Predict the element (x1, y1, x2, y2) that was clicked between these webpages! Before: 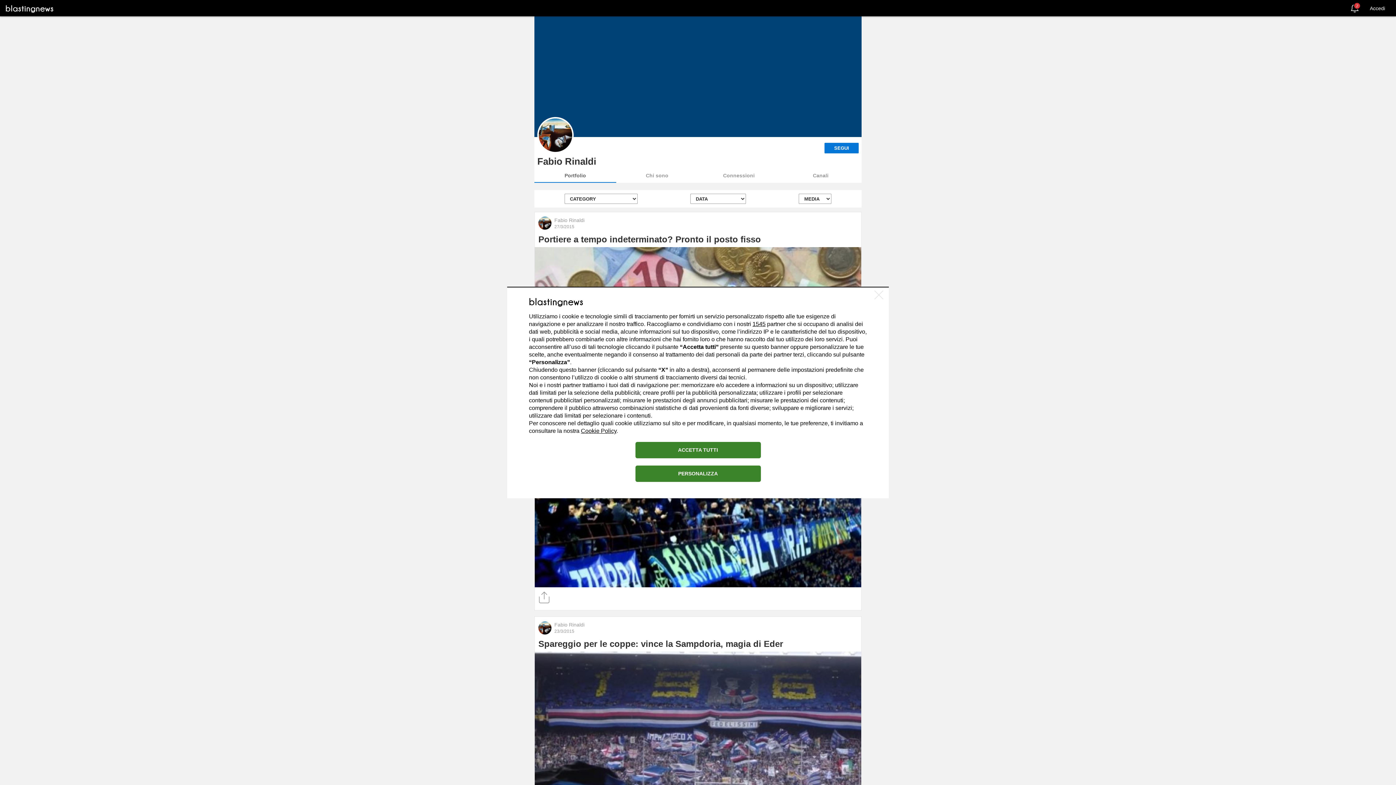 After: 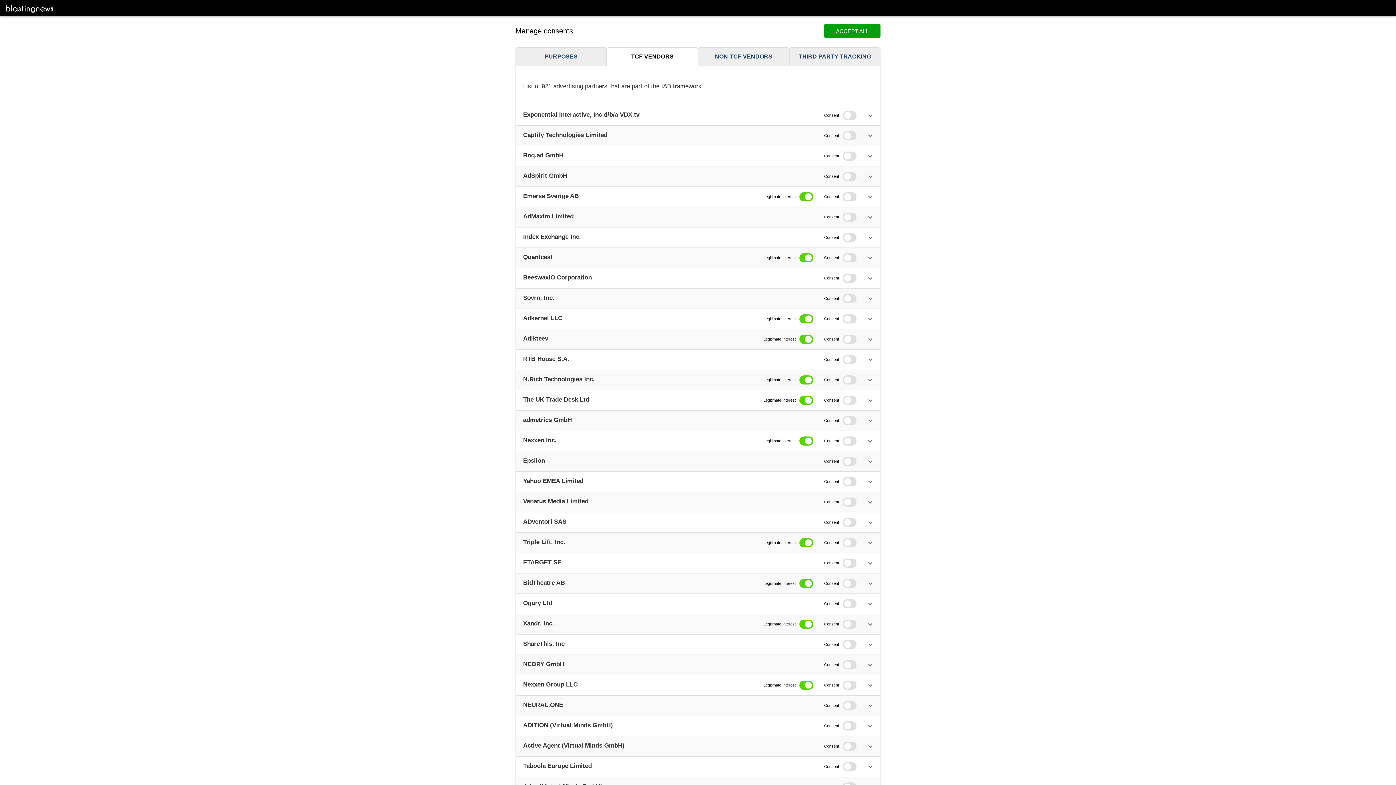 Action: label: 1545 bbox: (752, 320, 765, 327)